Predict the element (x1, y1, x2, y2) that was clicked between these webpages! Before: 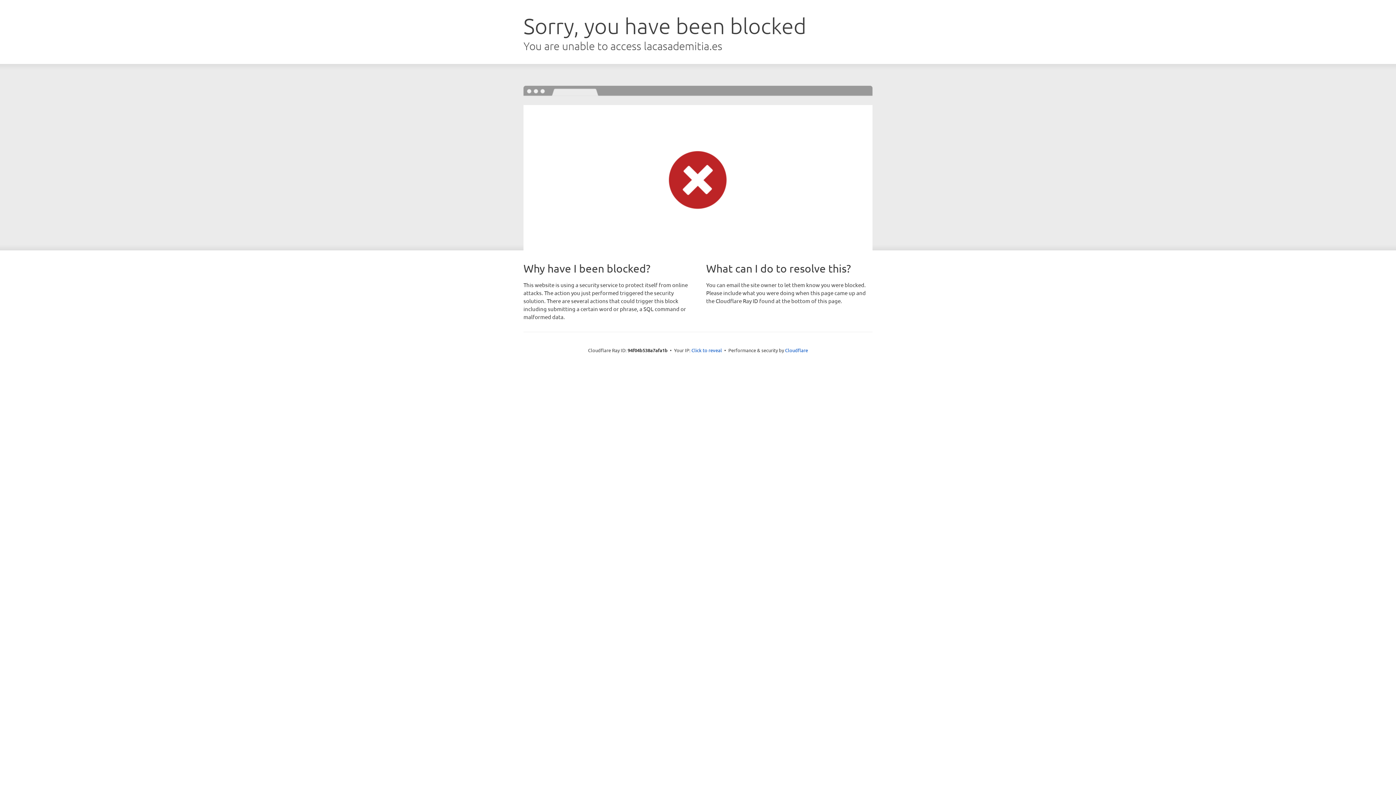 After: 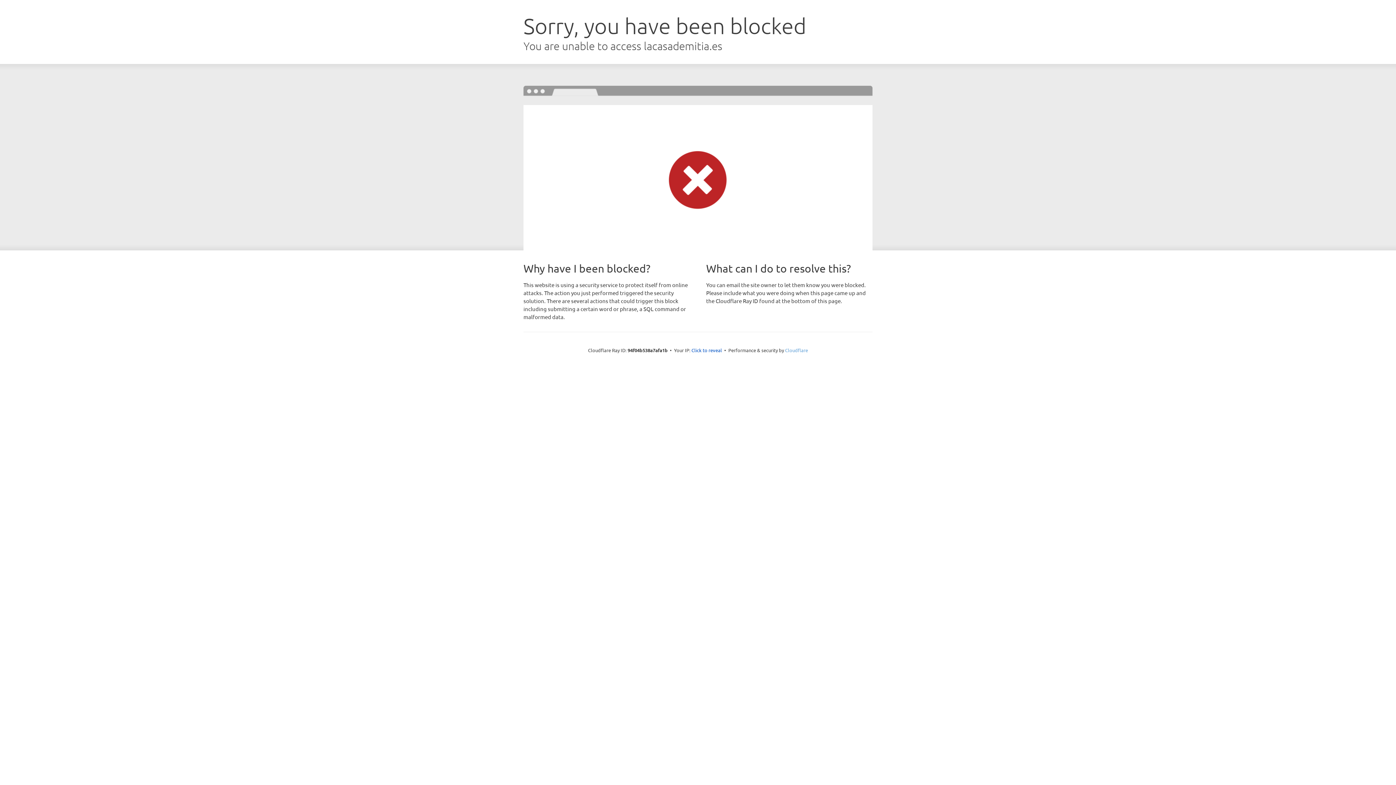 Action: label: Cloudflare bbox: (785, 347, 808, 353)